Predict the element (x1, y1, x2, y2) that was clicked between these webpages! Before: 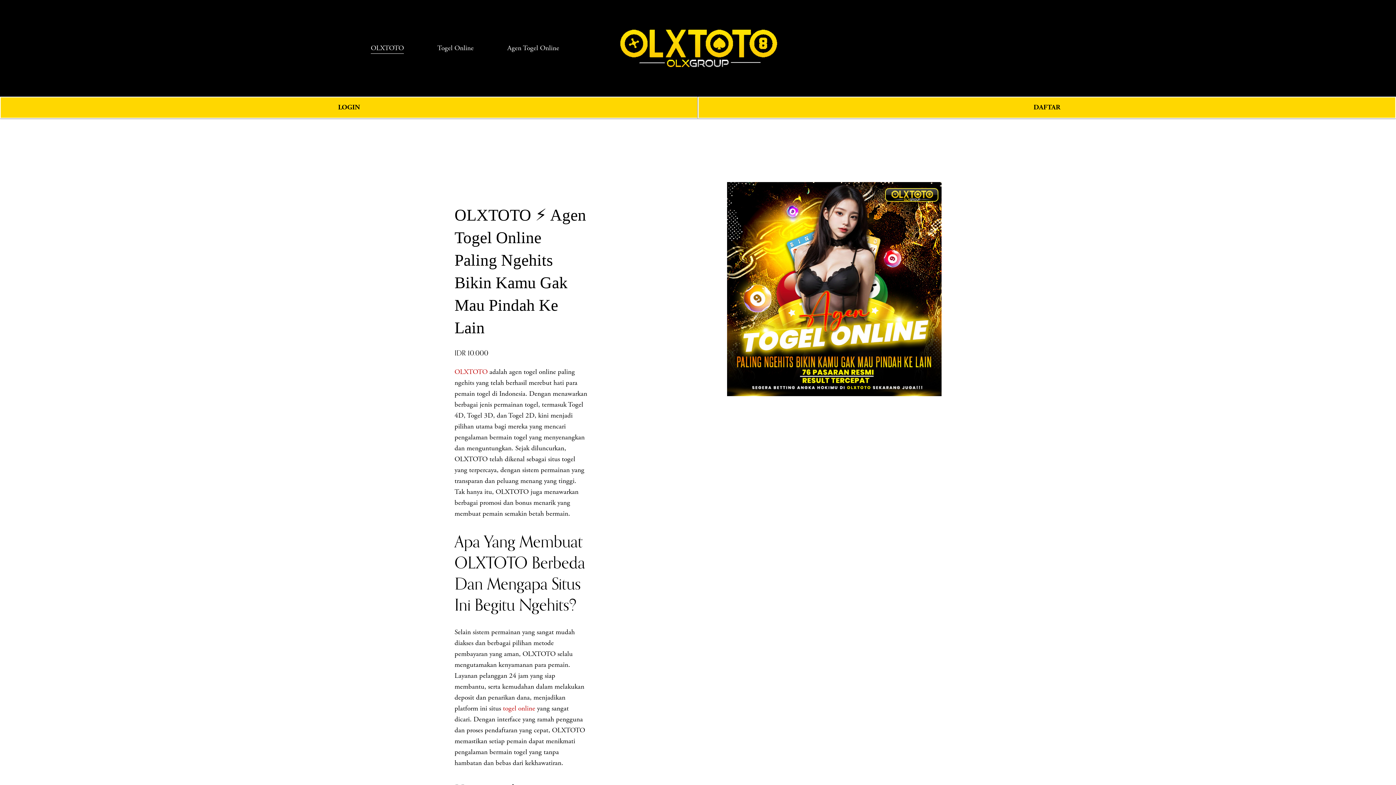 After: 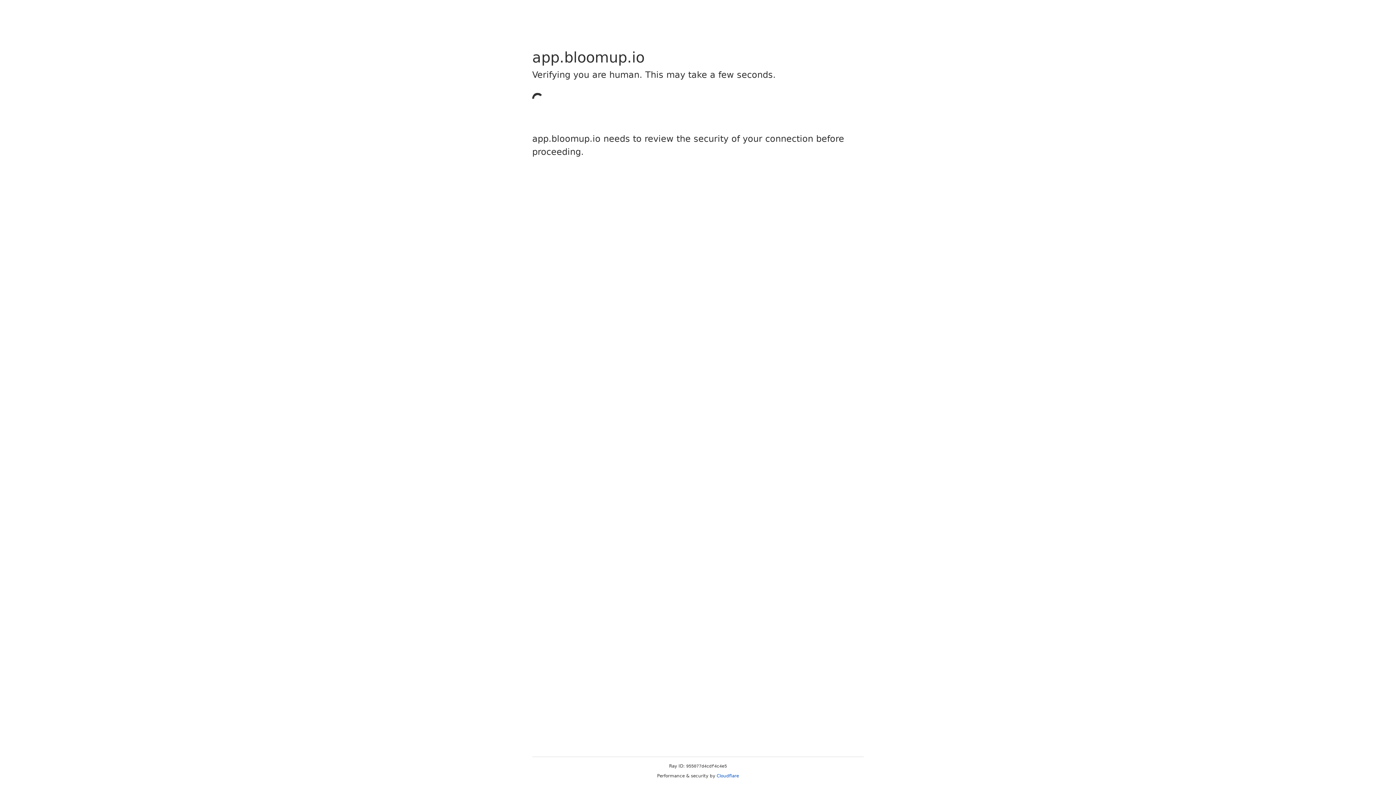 Action: bbox: (698, 96, 1396, 118) label: DAFTAR